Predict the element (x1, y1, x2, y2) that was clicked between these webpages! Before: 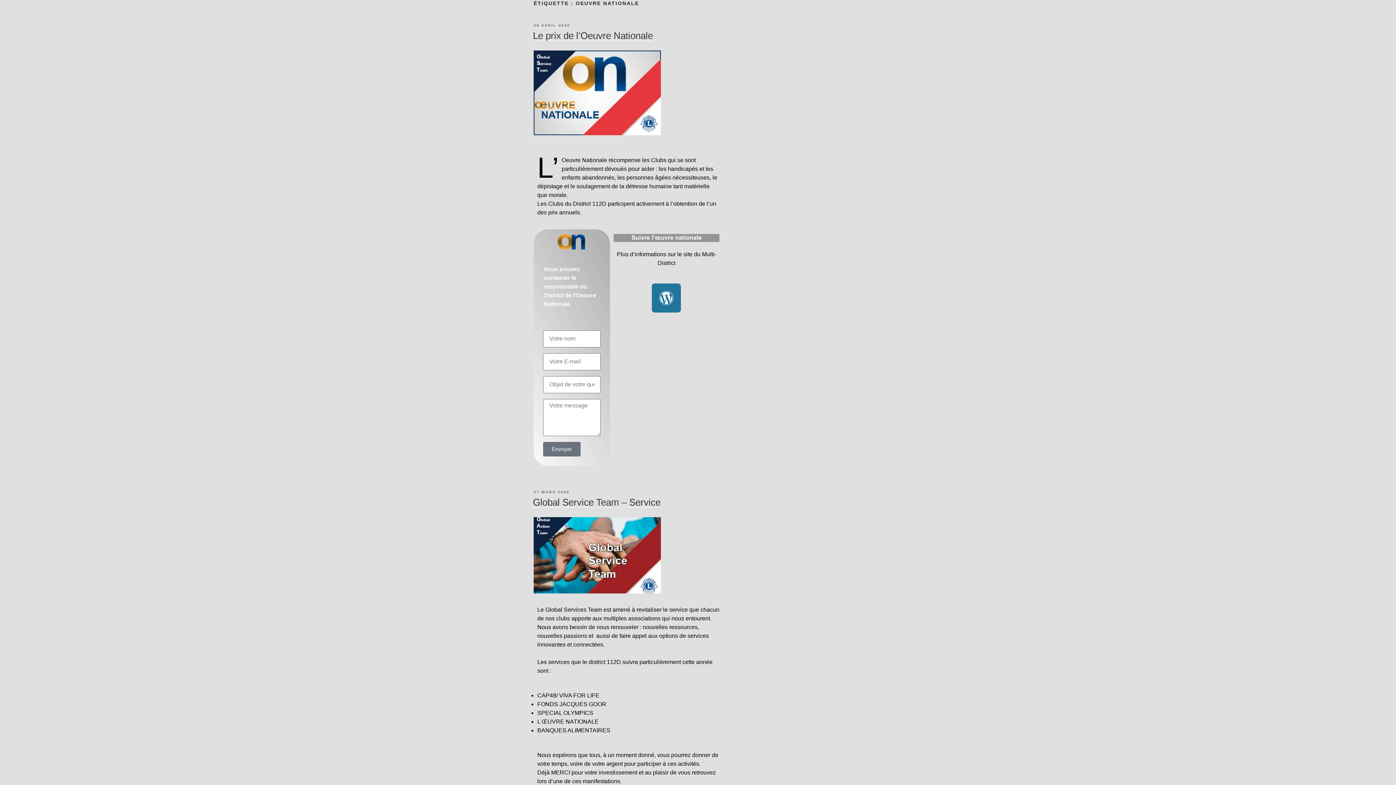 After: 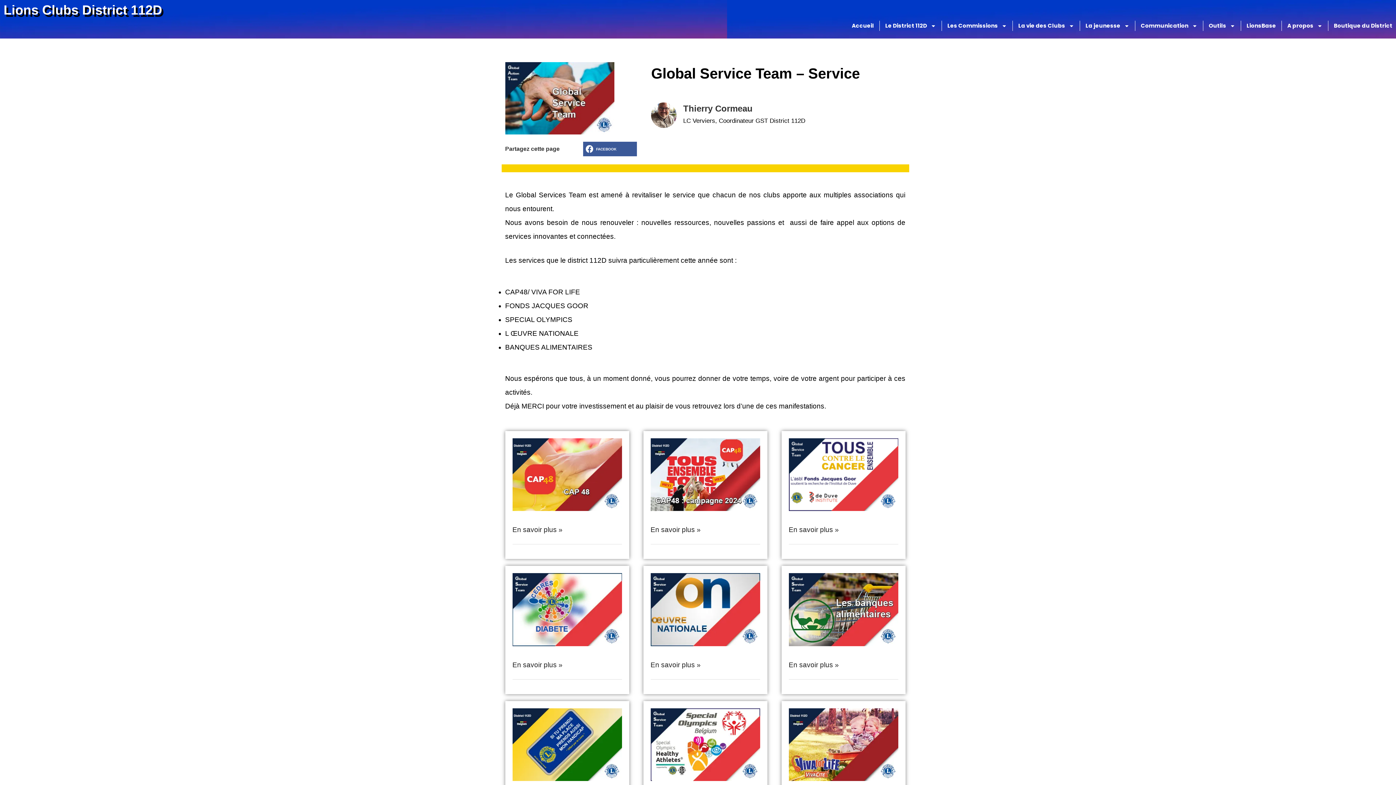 Action: label: 27 MARS 2020 bbox: (533, 490, 569, 494)